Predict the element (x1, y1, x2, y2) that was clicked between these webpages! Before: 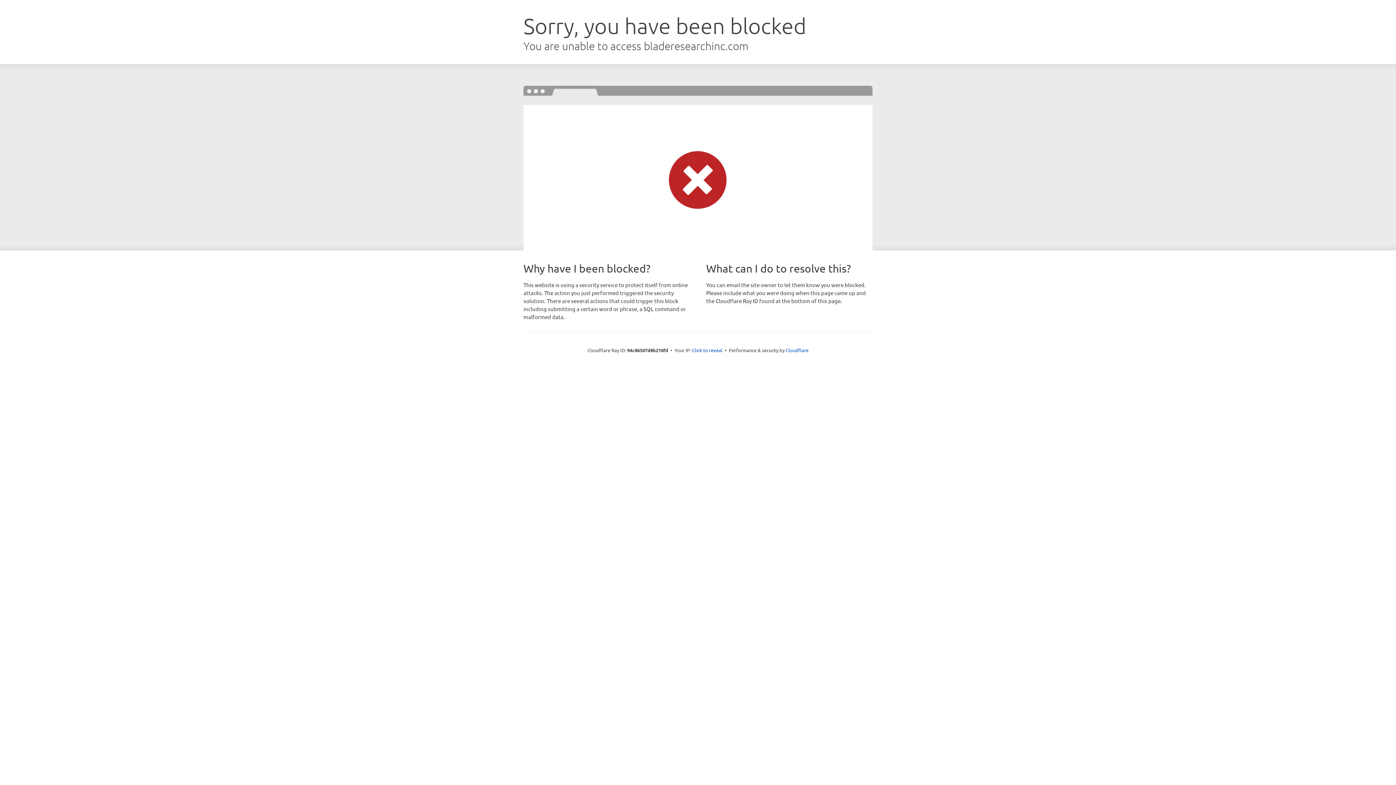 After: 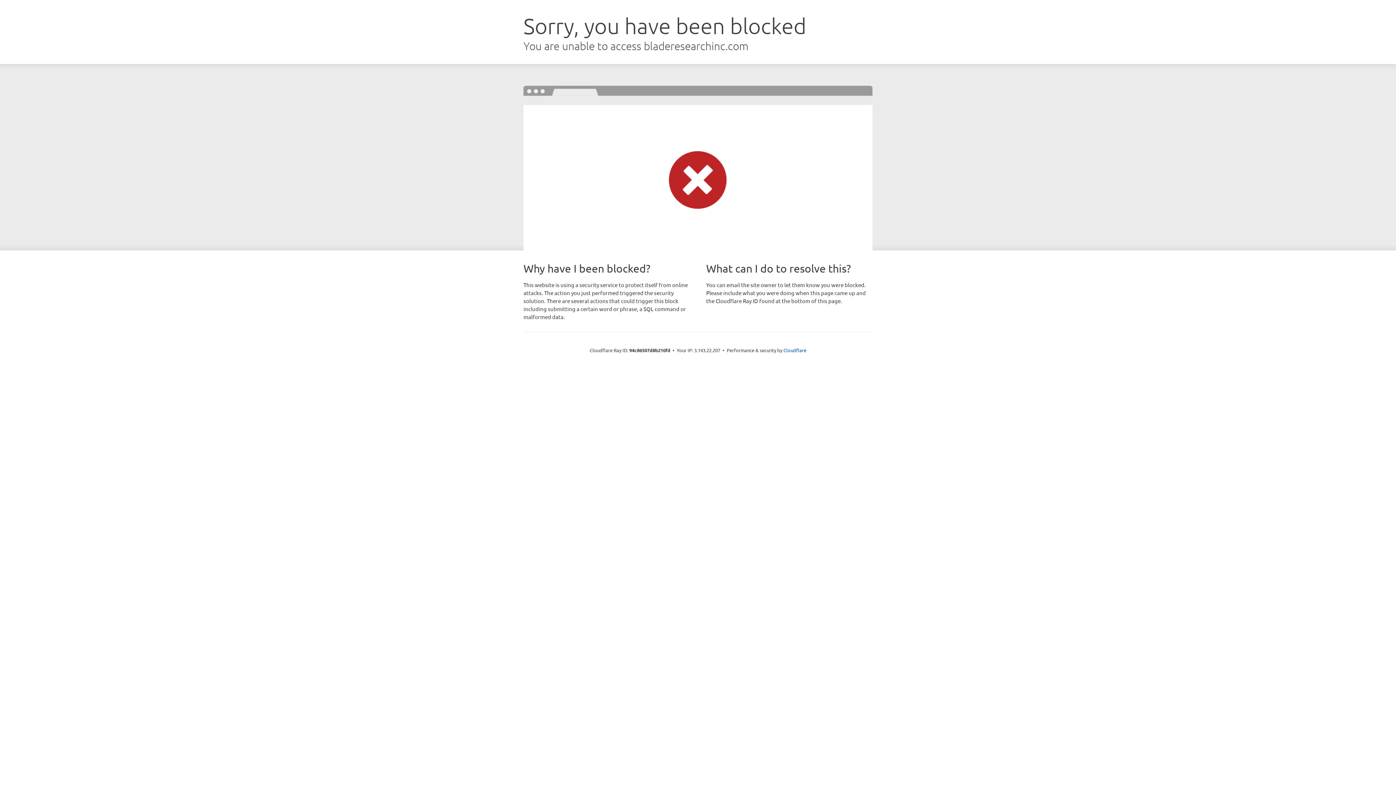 Action: label: Click to reveal bbox: (692, 346, 722, 353)